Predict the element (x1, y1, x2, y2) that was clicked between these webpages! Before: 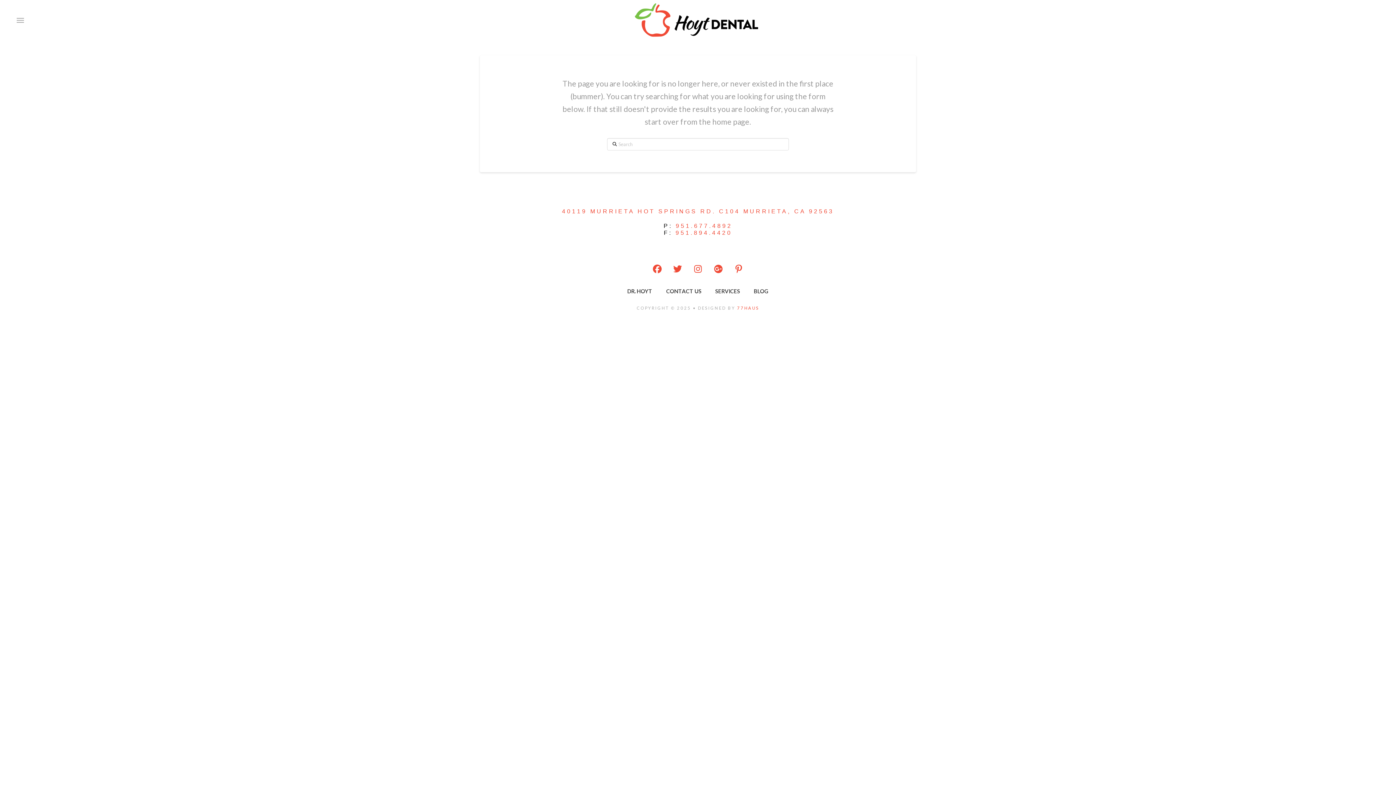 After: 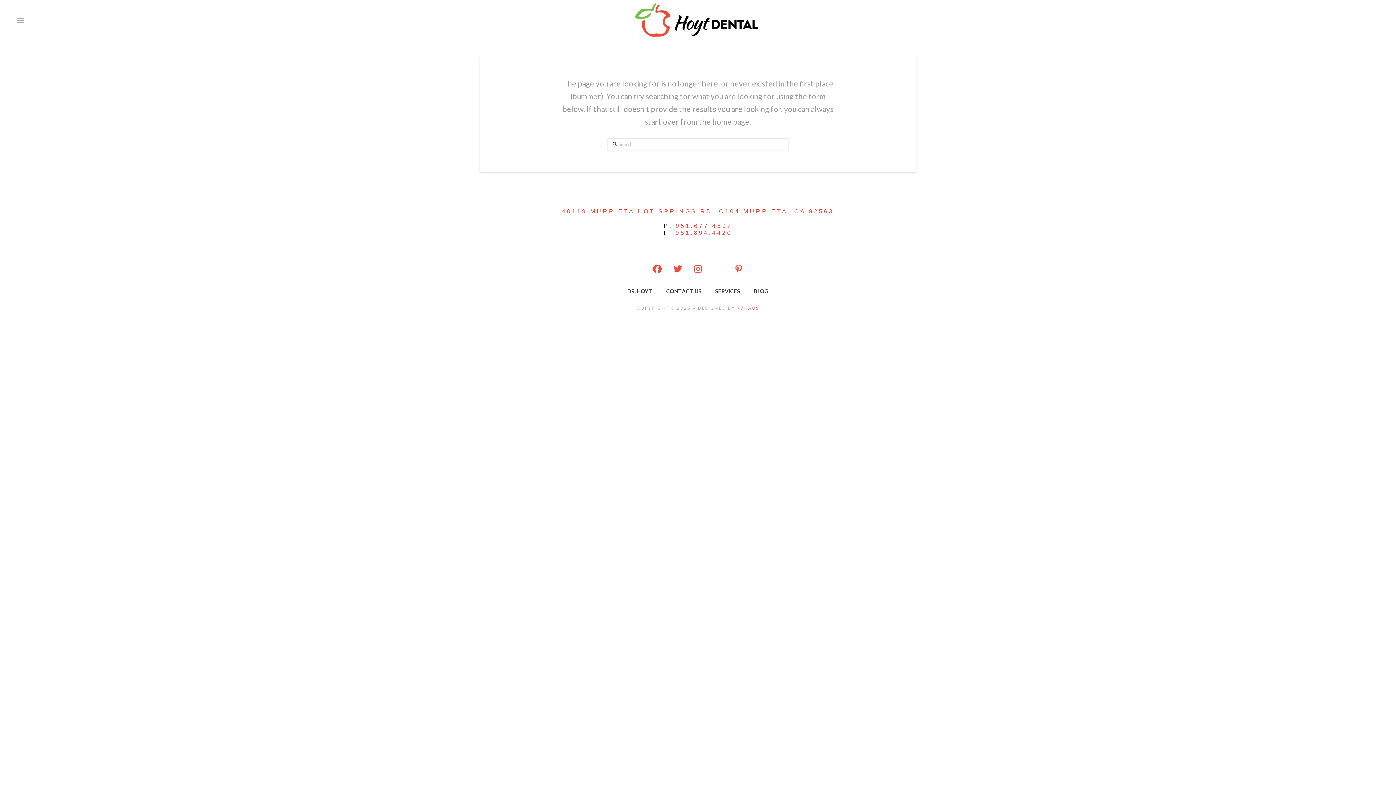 Action: bbox: (708, 259, 728, 279)